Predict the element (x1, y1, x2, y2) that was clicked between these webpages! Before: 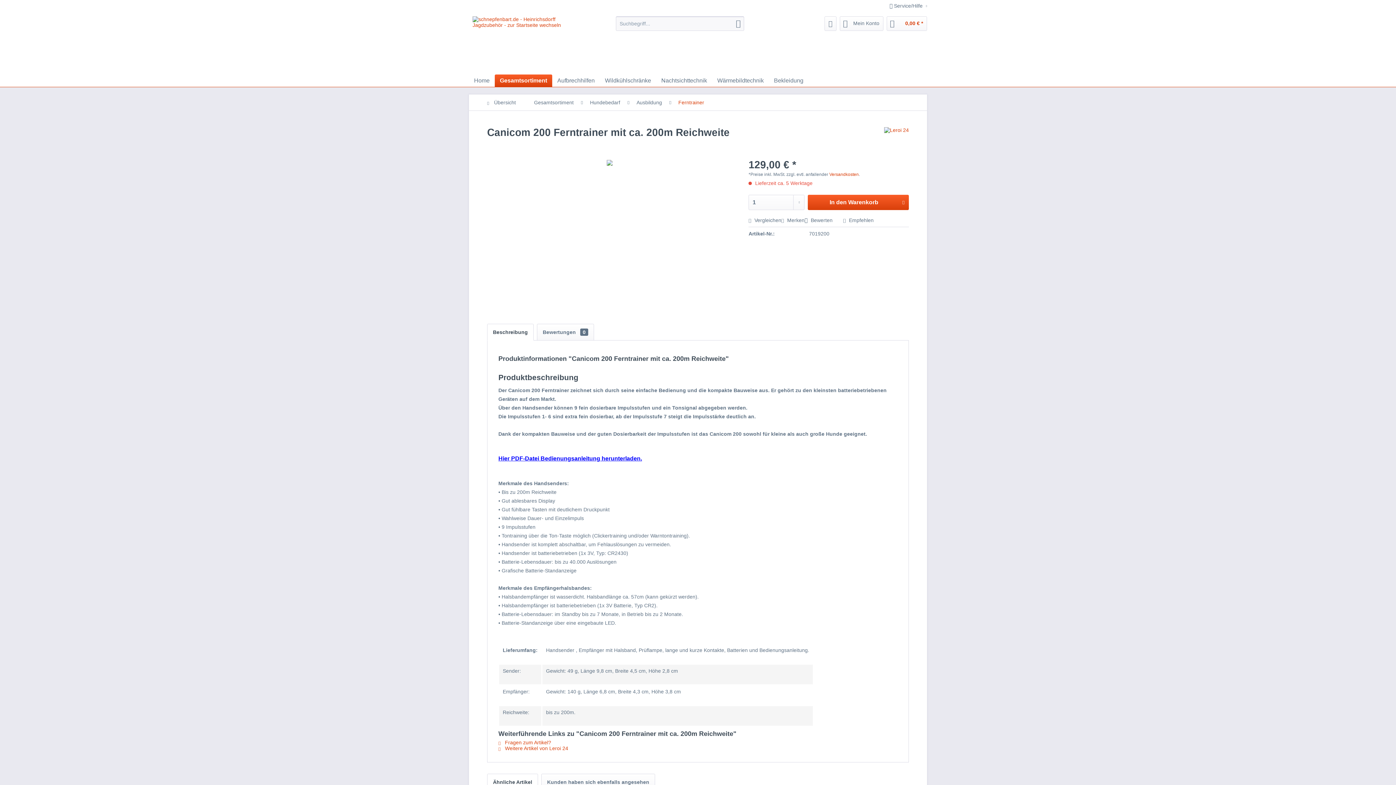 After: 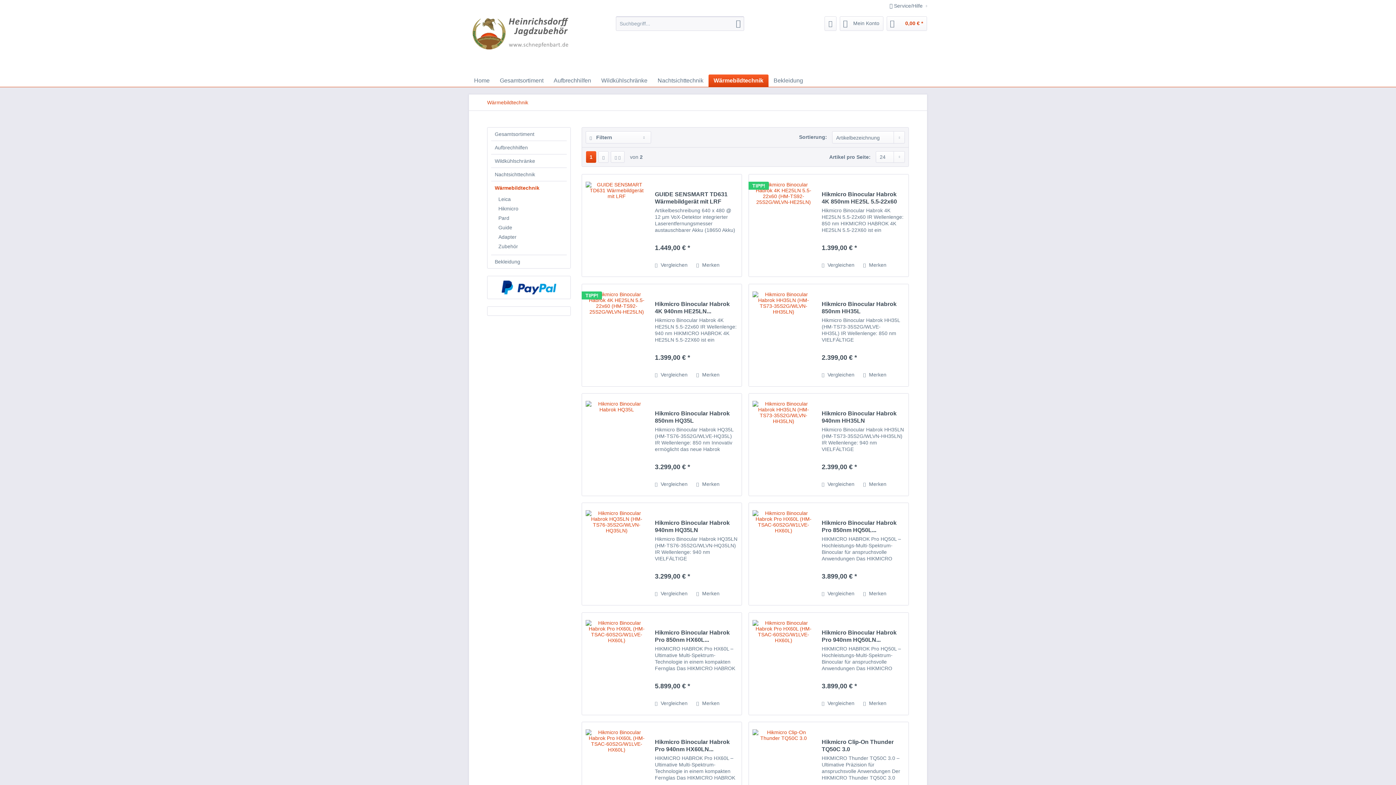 Action: label: Wärmebildtechnik bbox: (712, 74, 769, 86)